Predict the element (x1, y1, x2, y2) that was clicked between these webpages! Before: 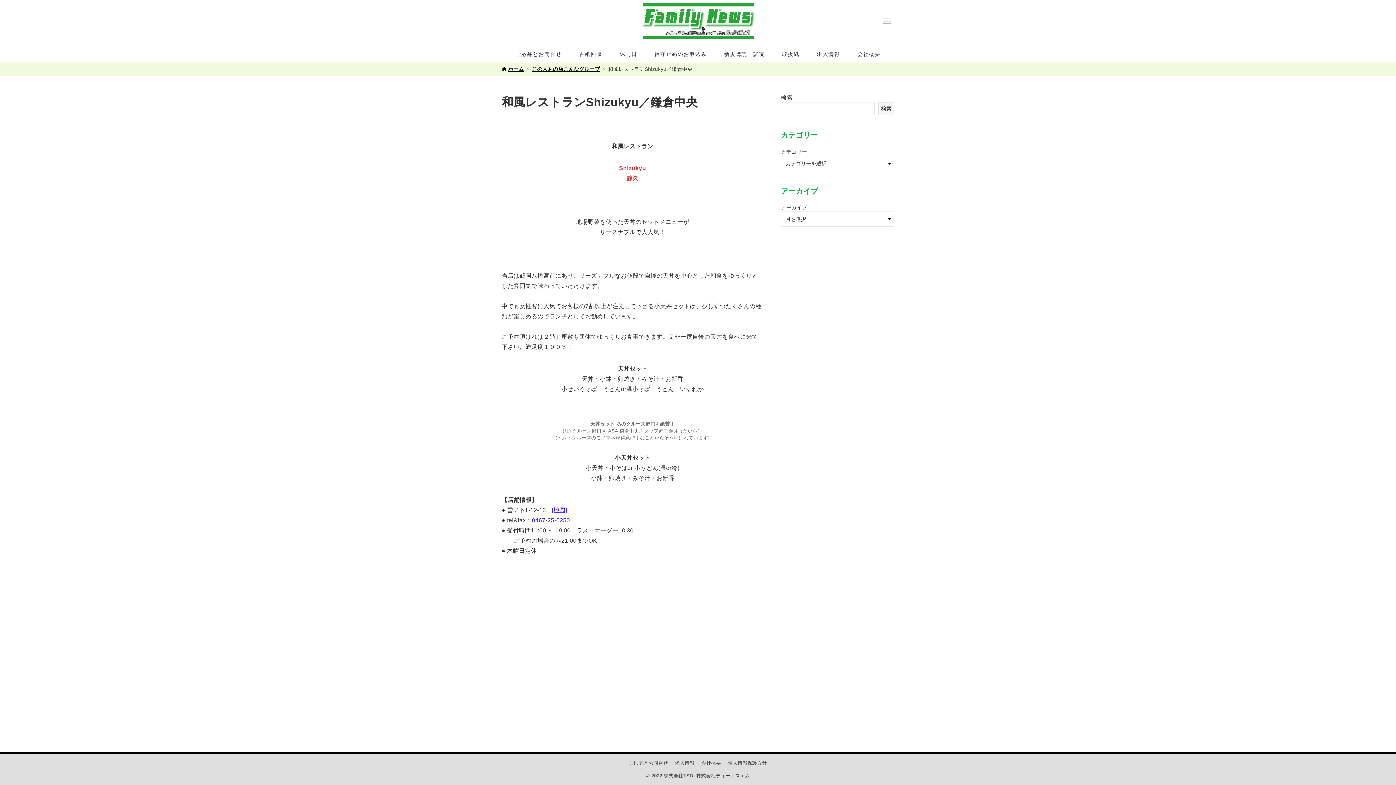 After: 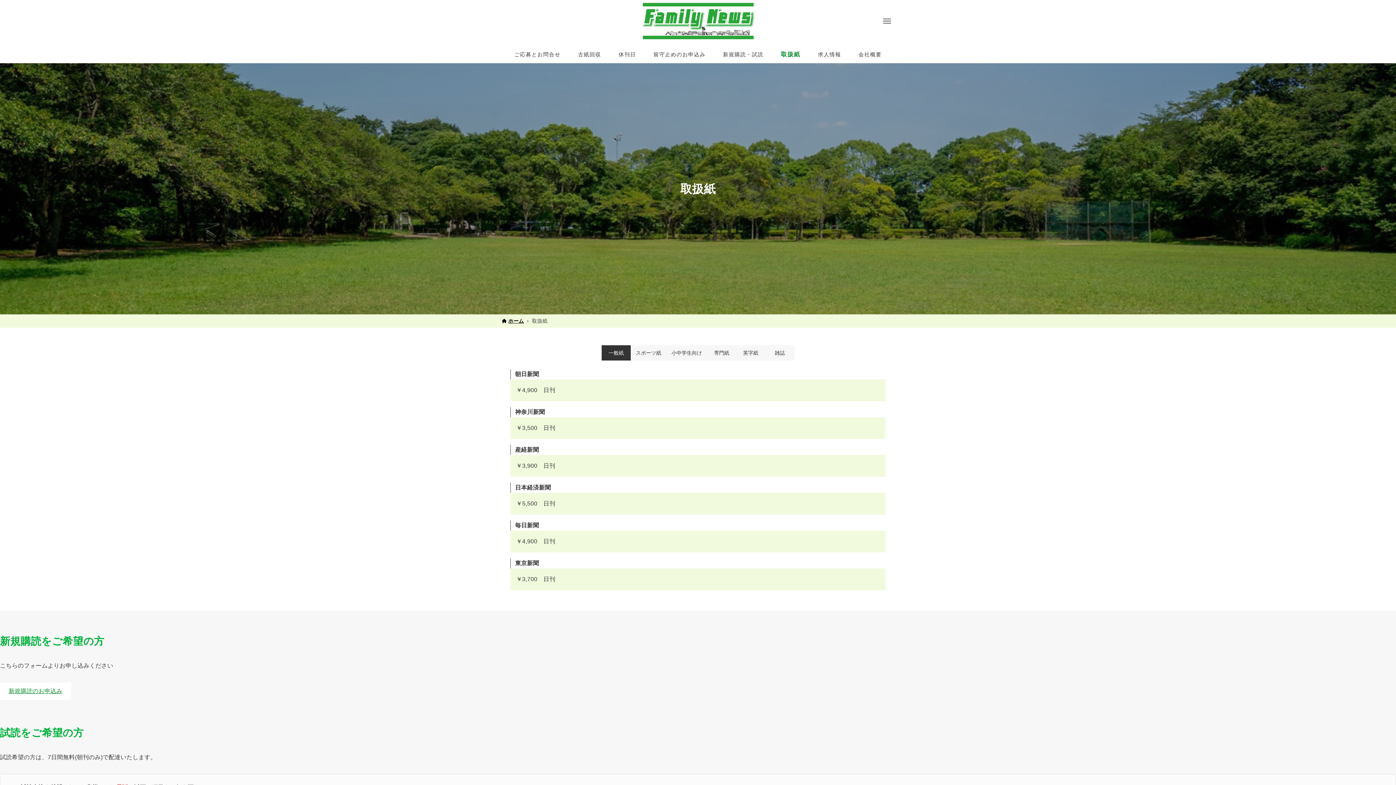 Action: label: 取扱紙 bbox: (773, 45, 808, 62)